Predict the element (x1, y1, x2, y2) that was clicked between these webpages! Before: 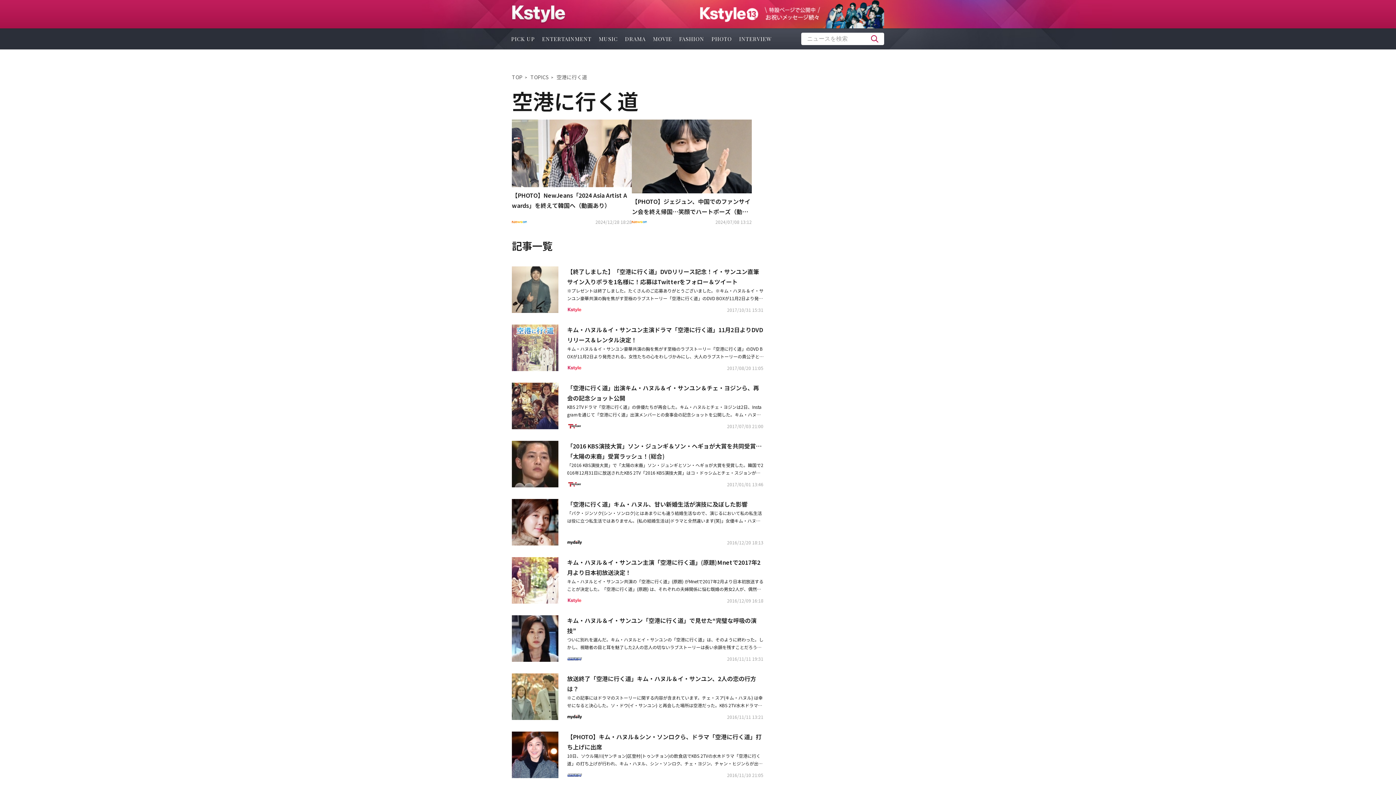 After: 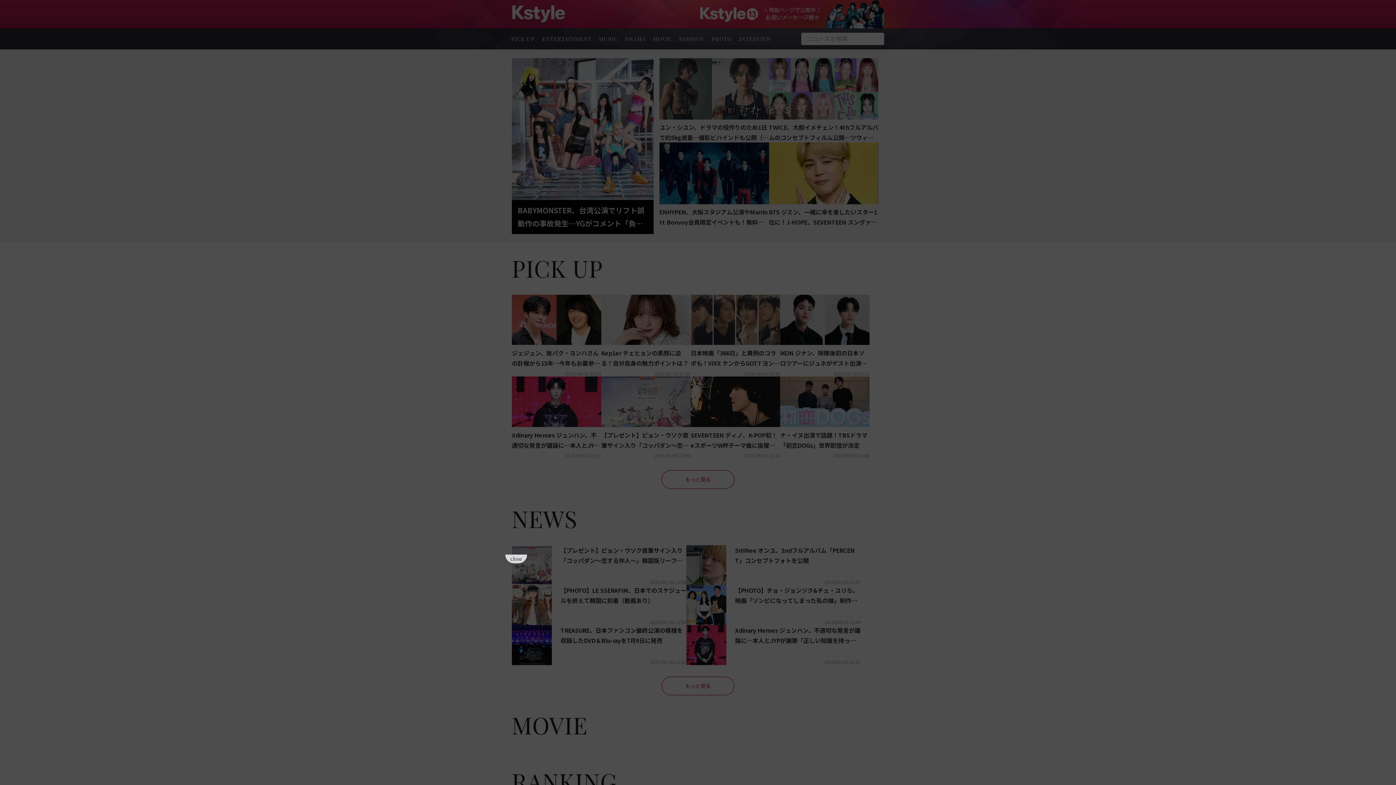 Action: bbox: (512, 4, 566, 23)